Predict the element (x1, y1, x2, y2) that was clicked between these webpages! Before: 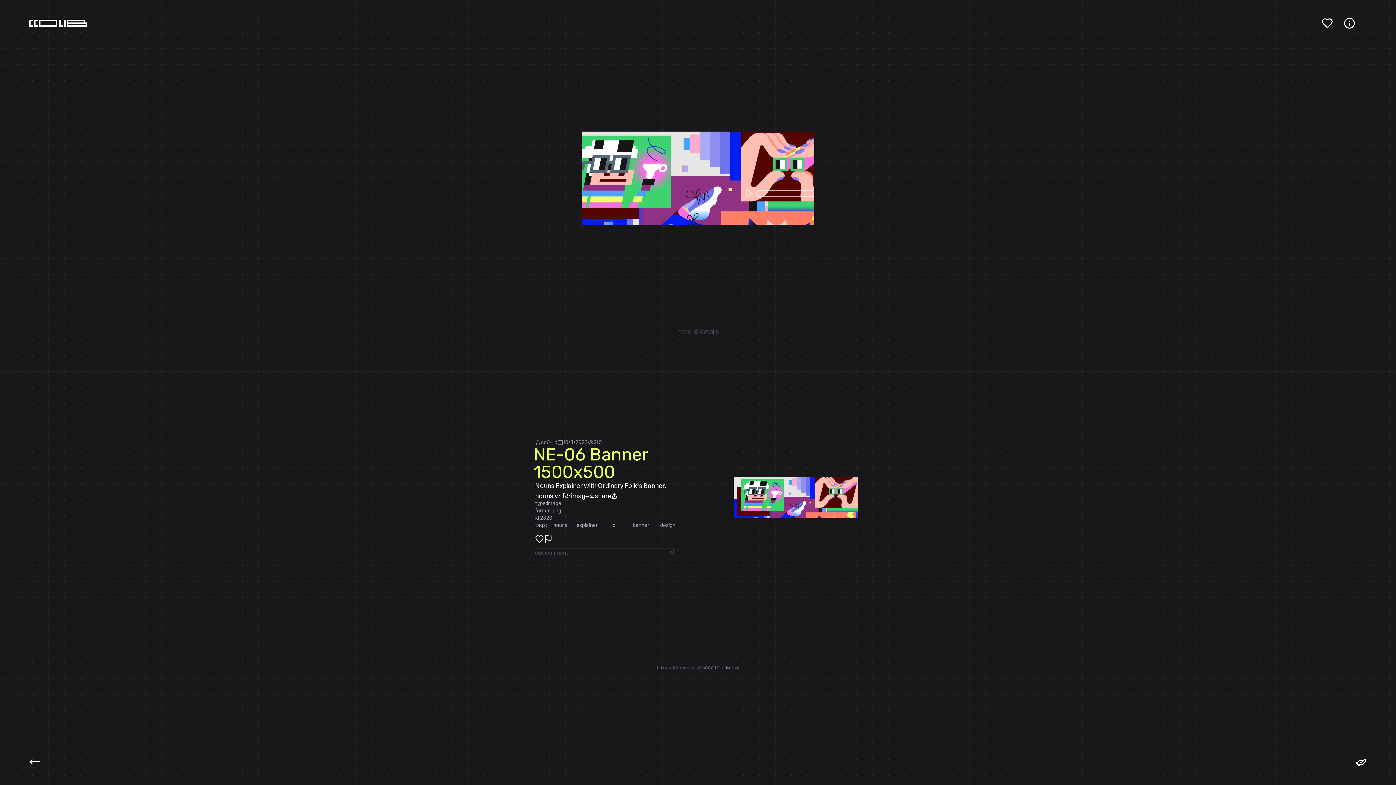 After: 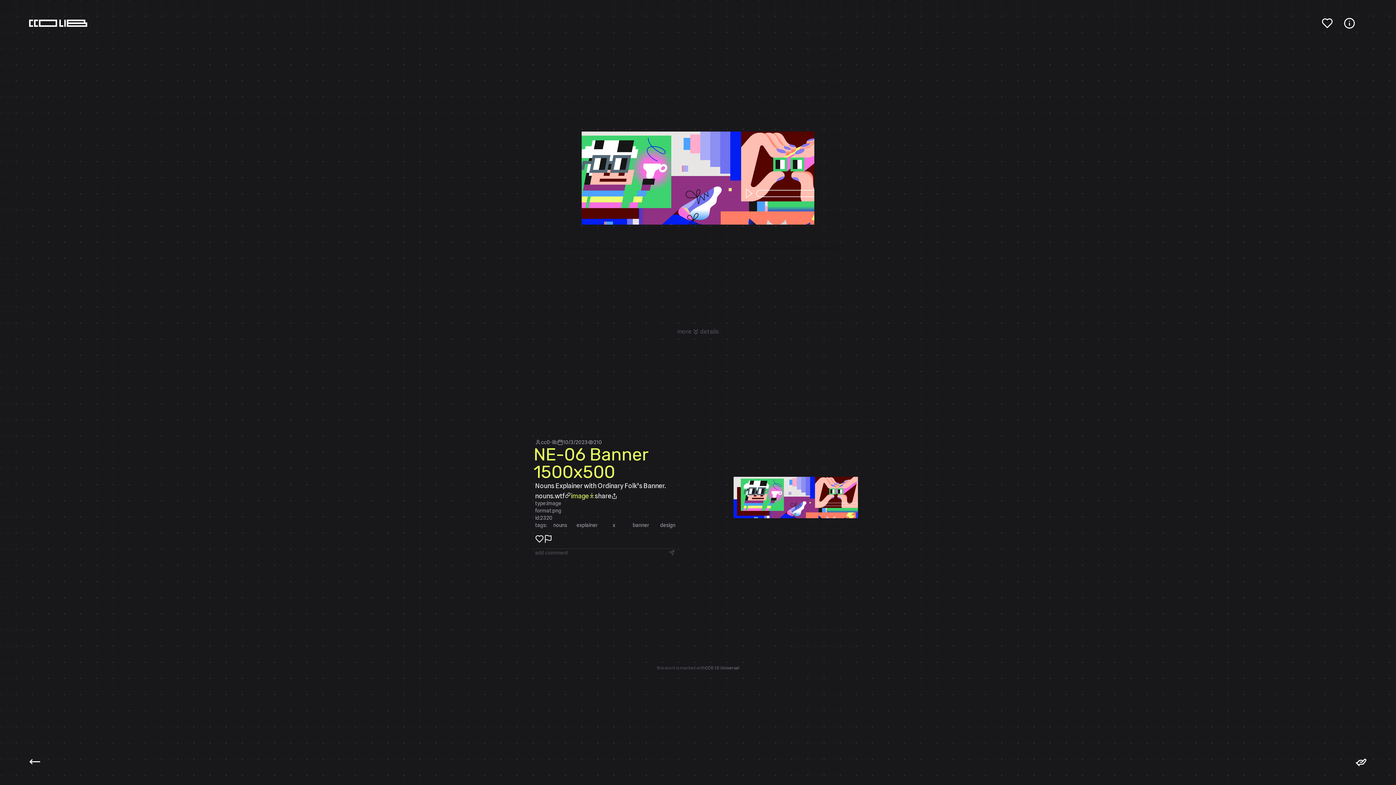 Action: label: image bbox: (570, 491, 594, 500)